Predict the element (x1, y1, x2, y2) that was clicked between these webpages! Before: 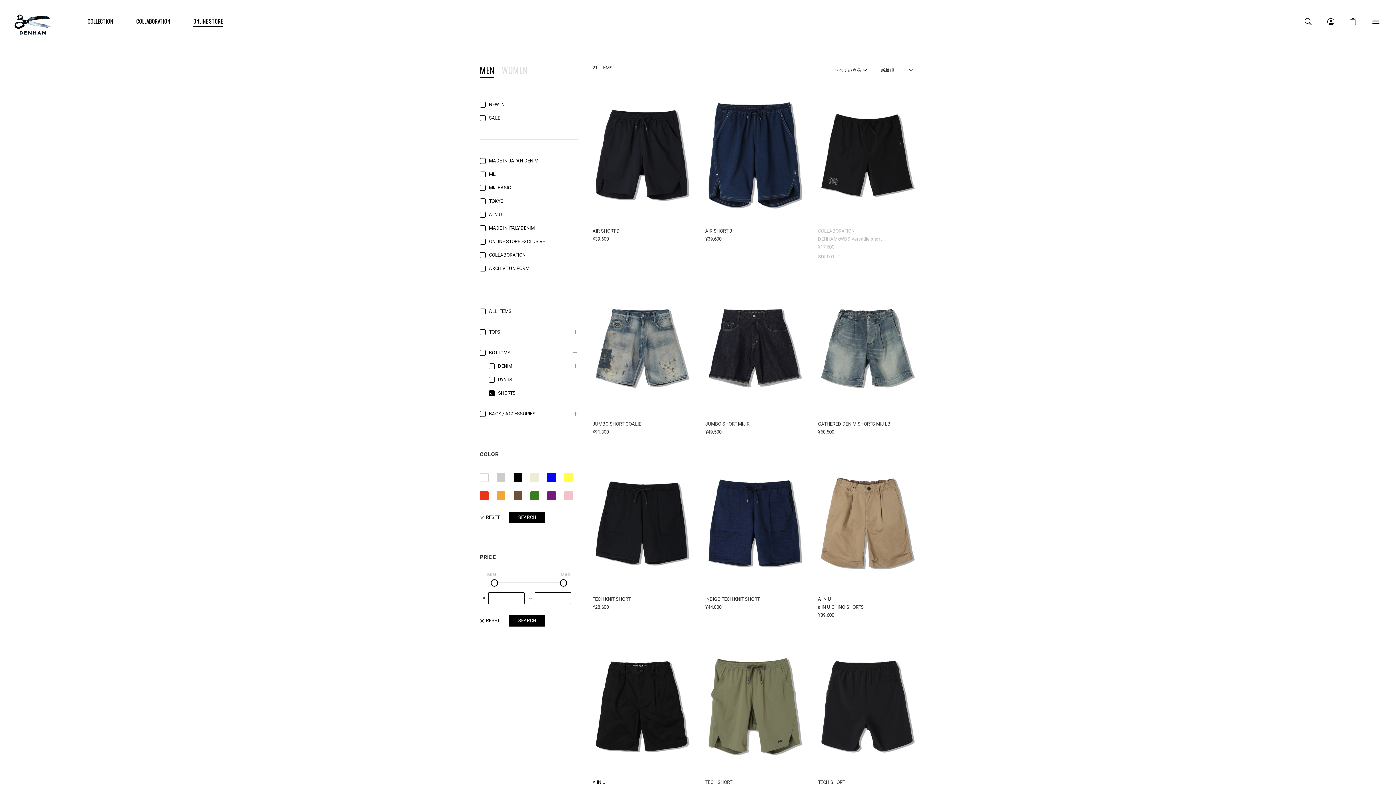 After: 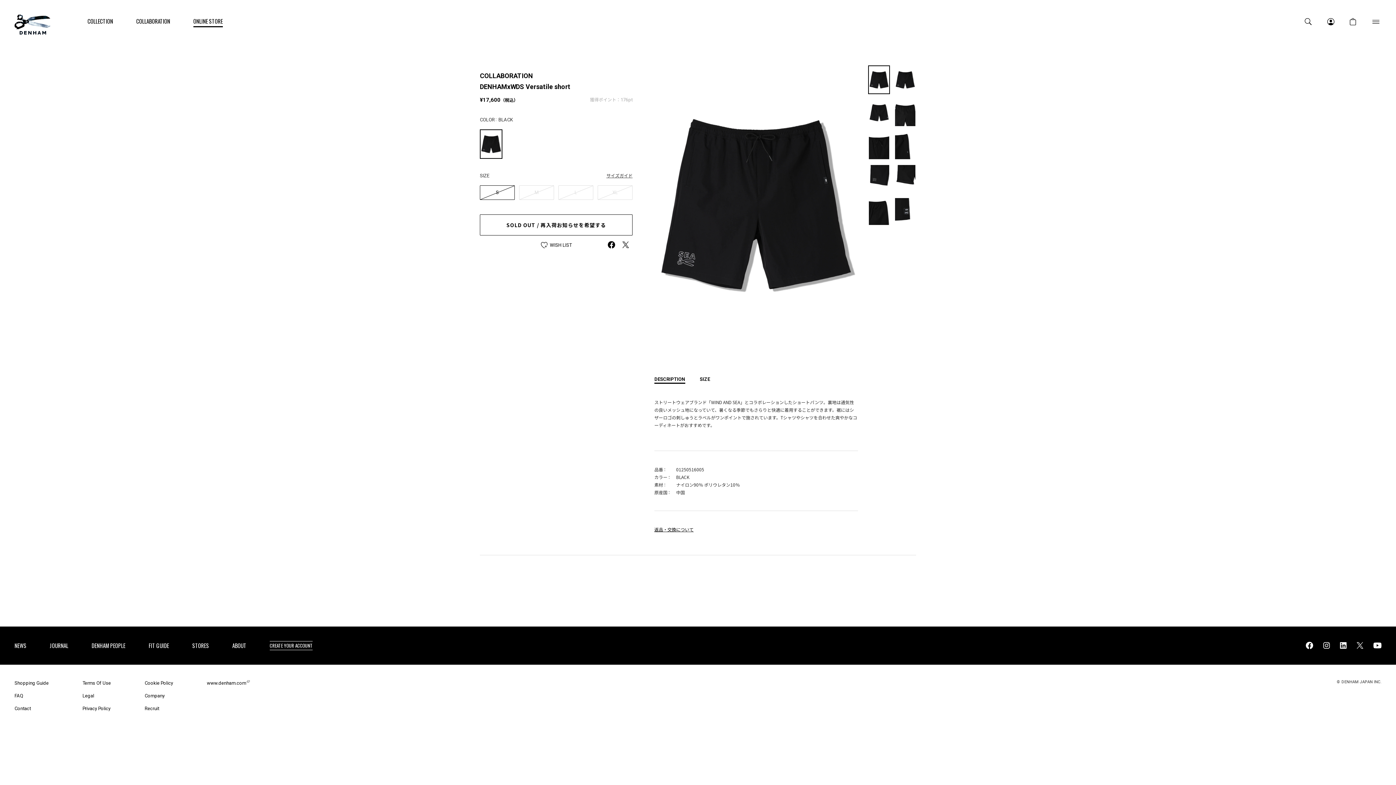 Action: bbox: (818, 89, 916, 220)